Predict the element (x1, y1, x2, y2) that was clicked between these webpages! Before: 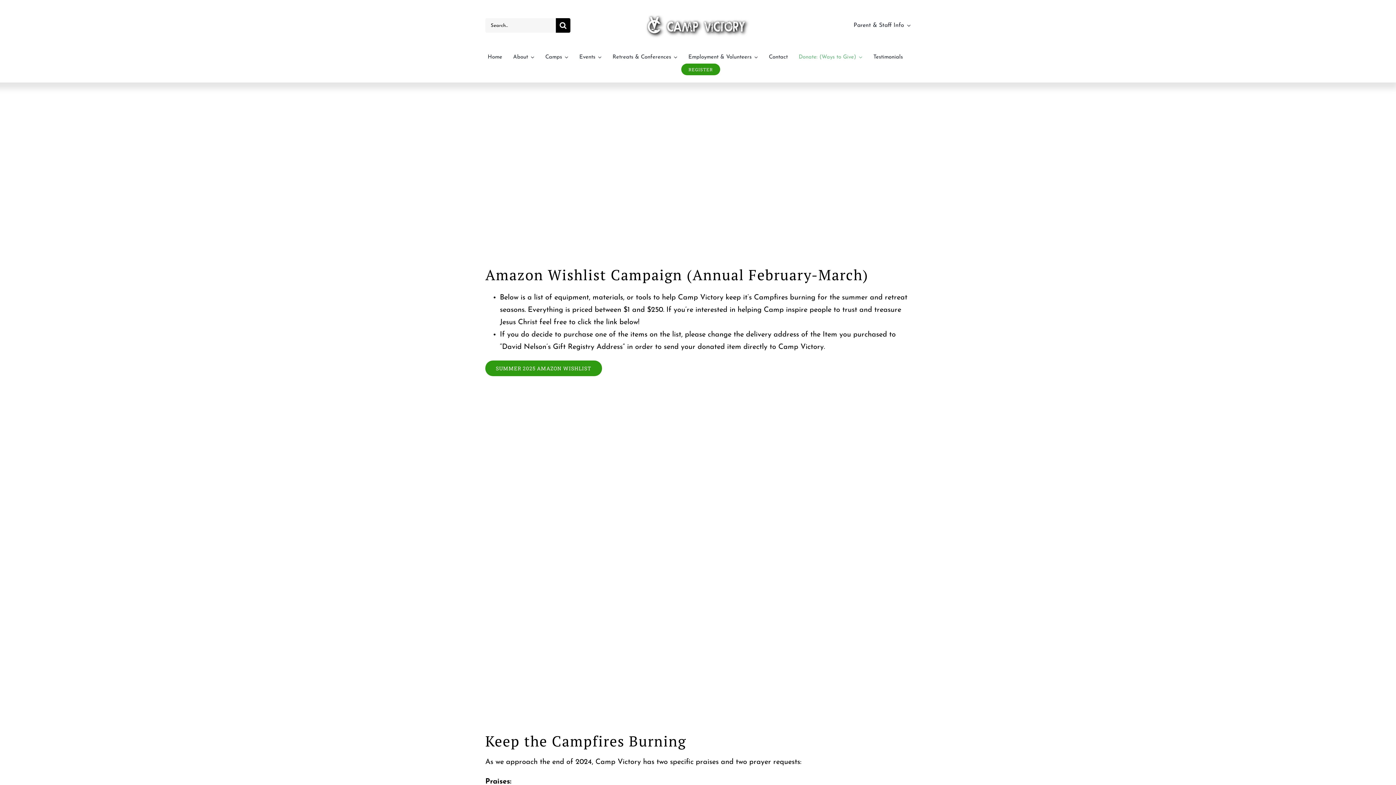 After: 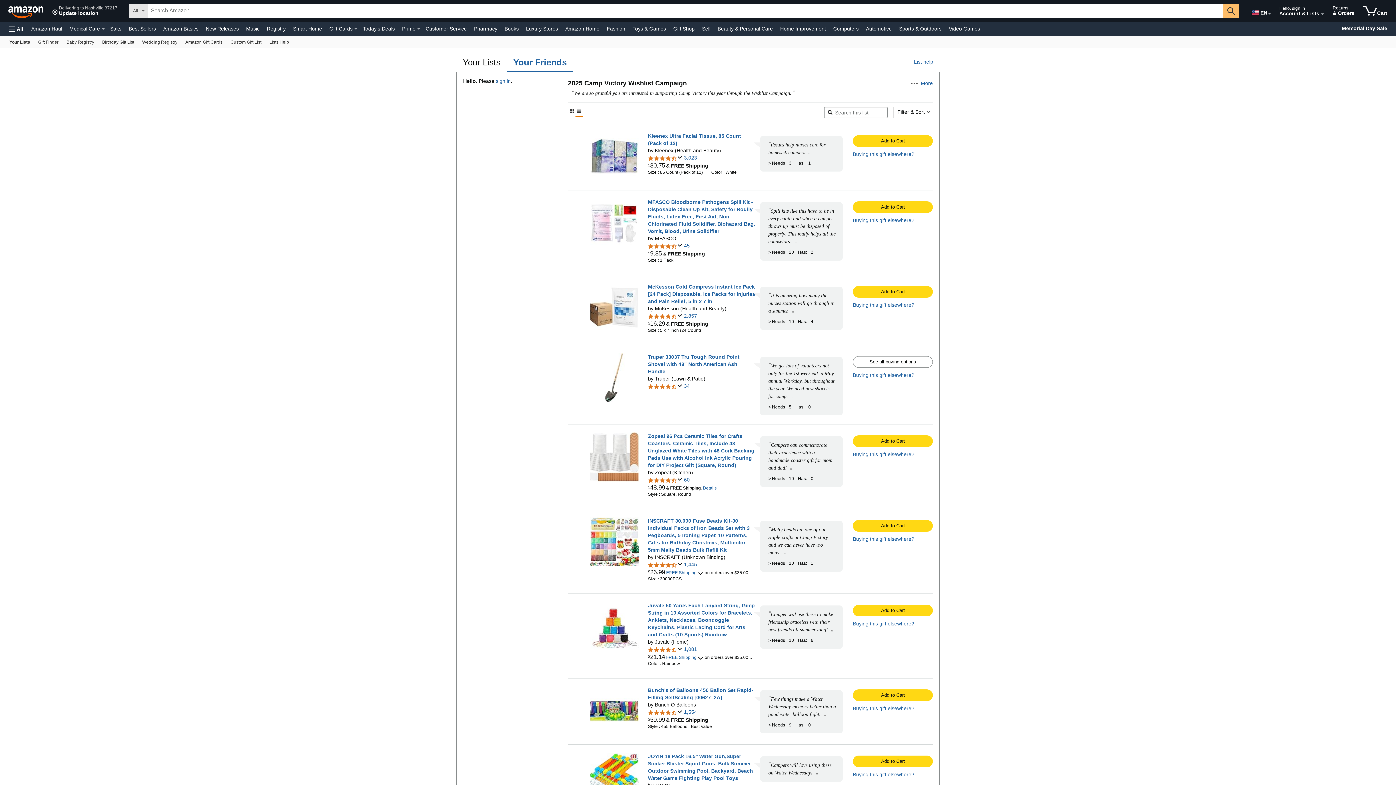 Action: bbox: (485, 360, 602, 376) label: SUMMER 2025 AMAZON WISHLIST